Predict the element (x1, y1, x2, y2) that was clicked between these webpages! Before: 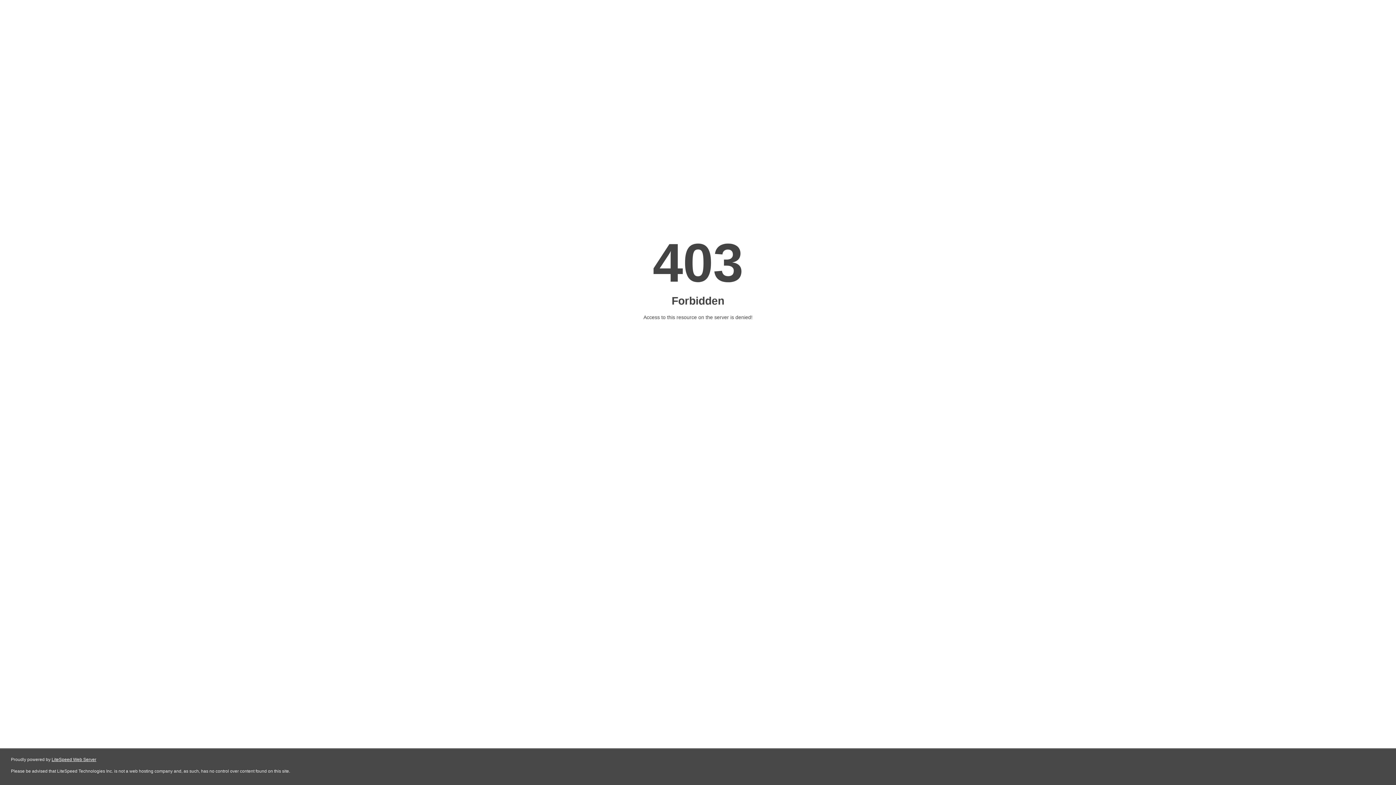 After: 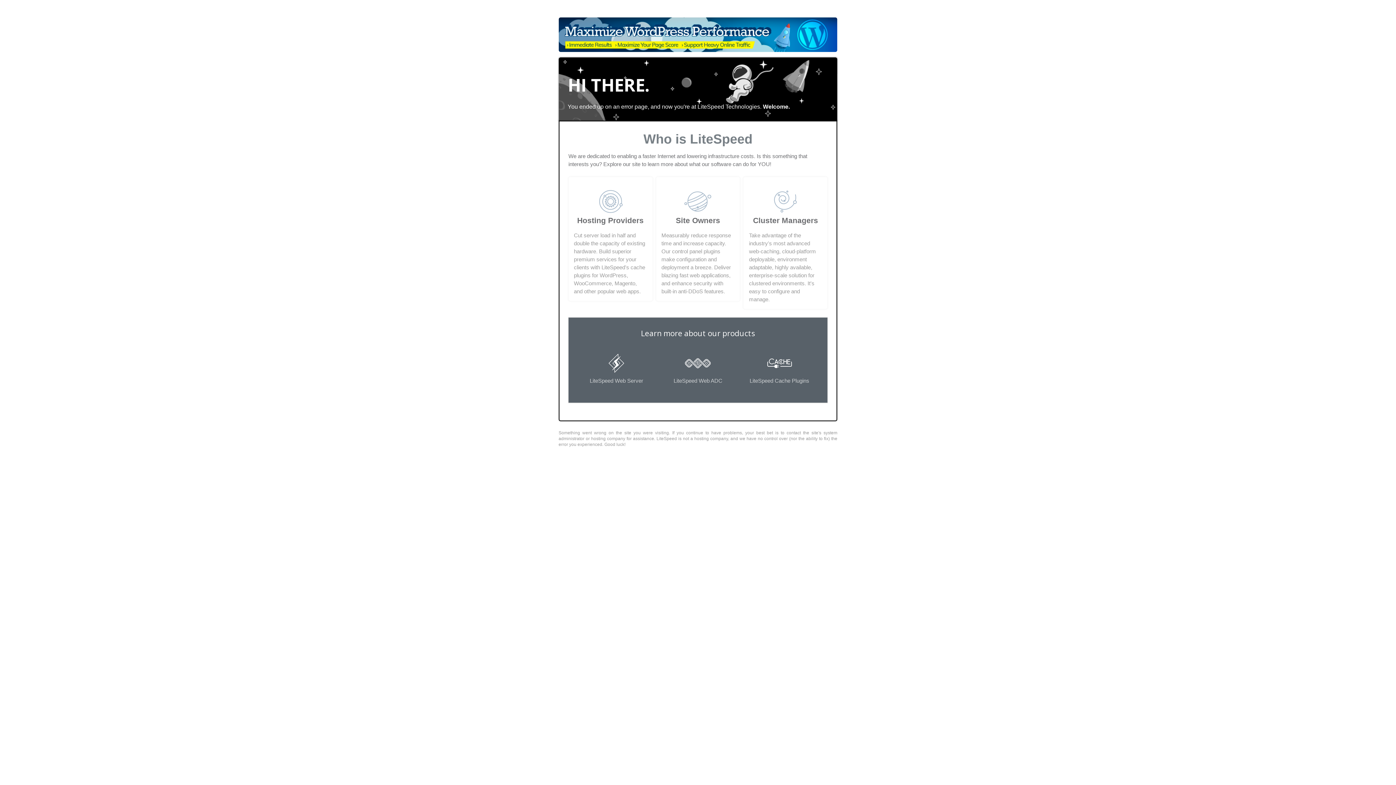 Action: bbox: (51, 757, 96, 762) label: LiteSpeed Web Server